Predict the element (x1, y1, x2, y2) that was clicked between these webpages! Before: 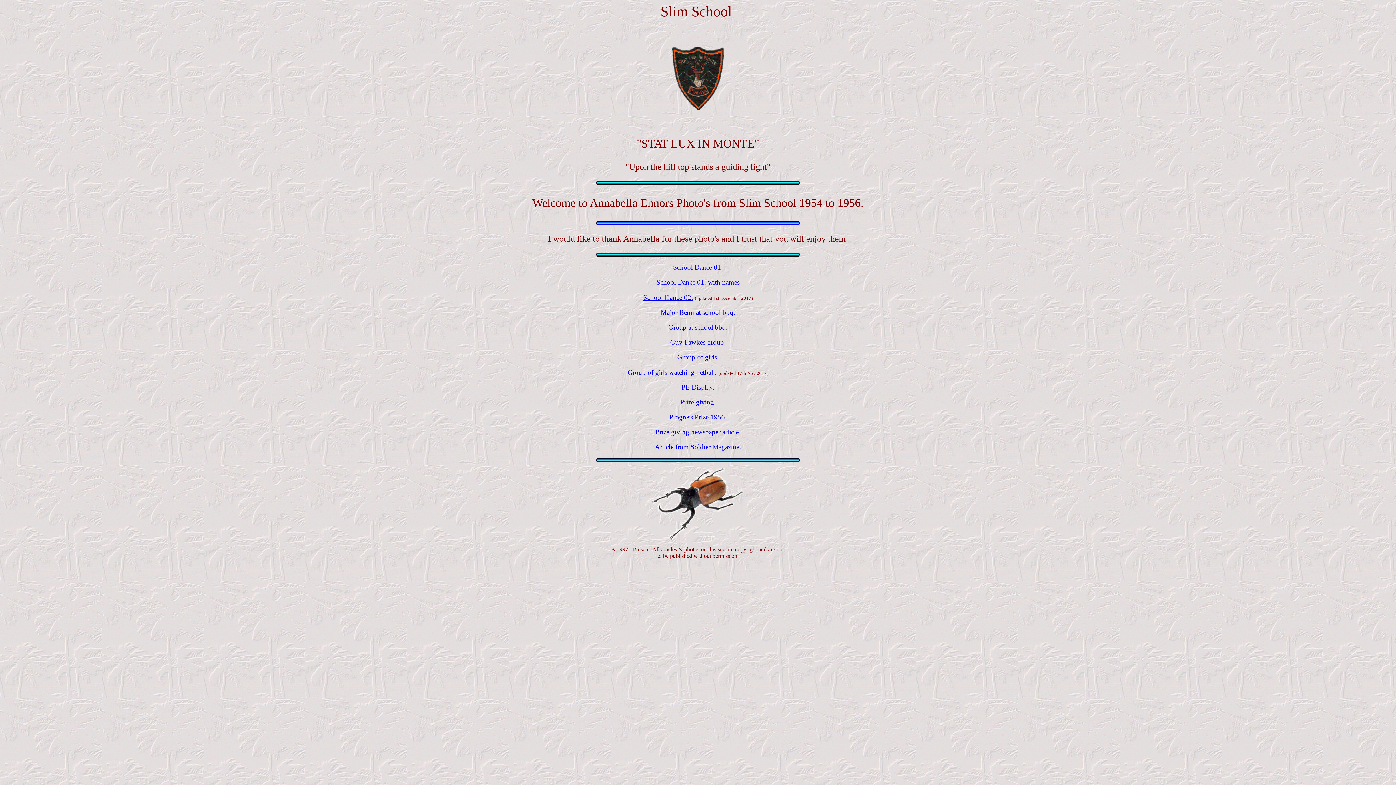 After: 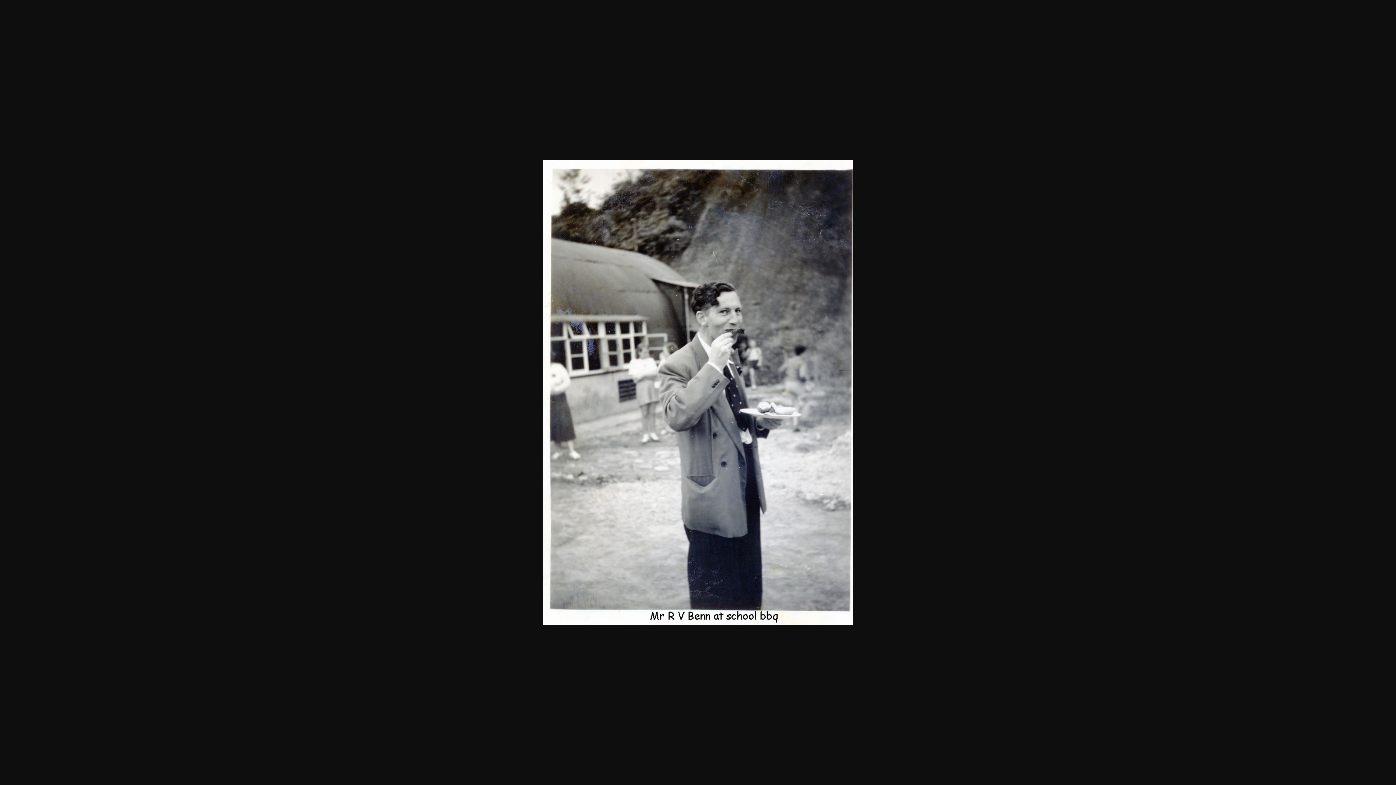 Action: label: Major Benn at school bbq. bbox: (660, 308, 735, 316)